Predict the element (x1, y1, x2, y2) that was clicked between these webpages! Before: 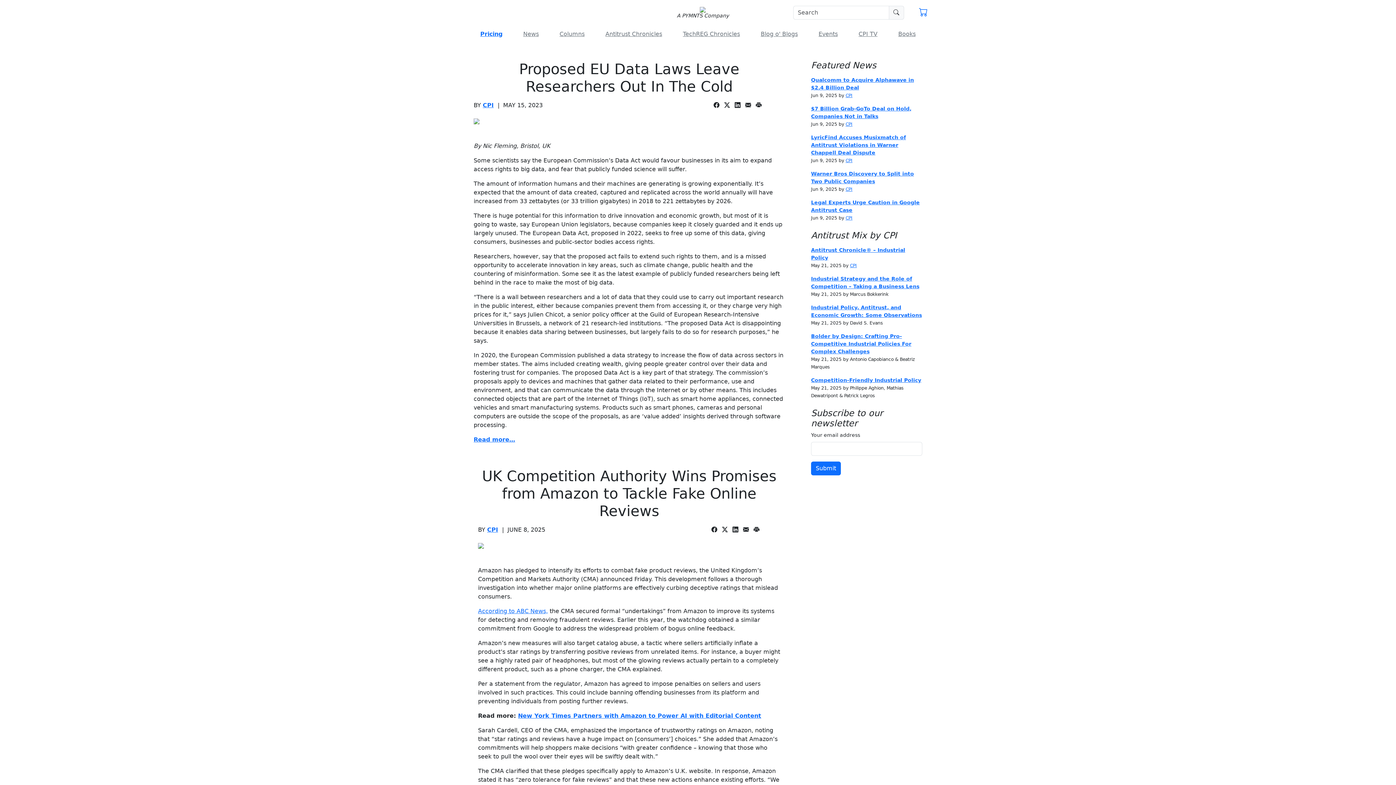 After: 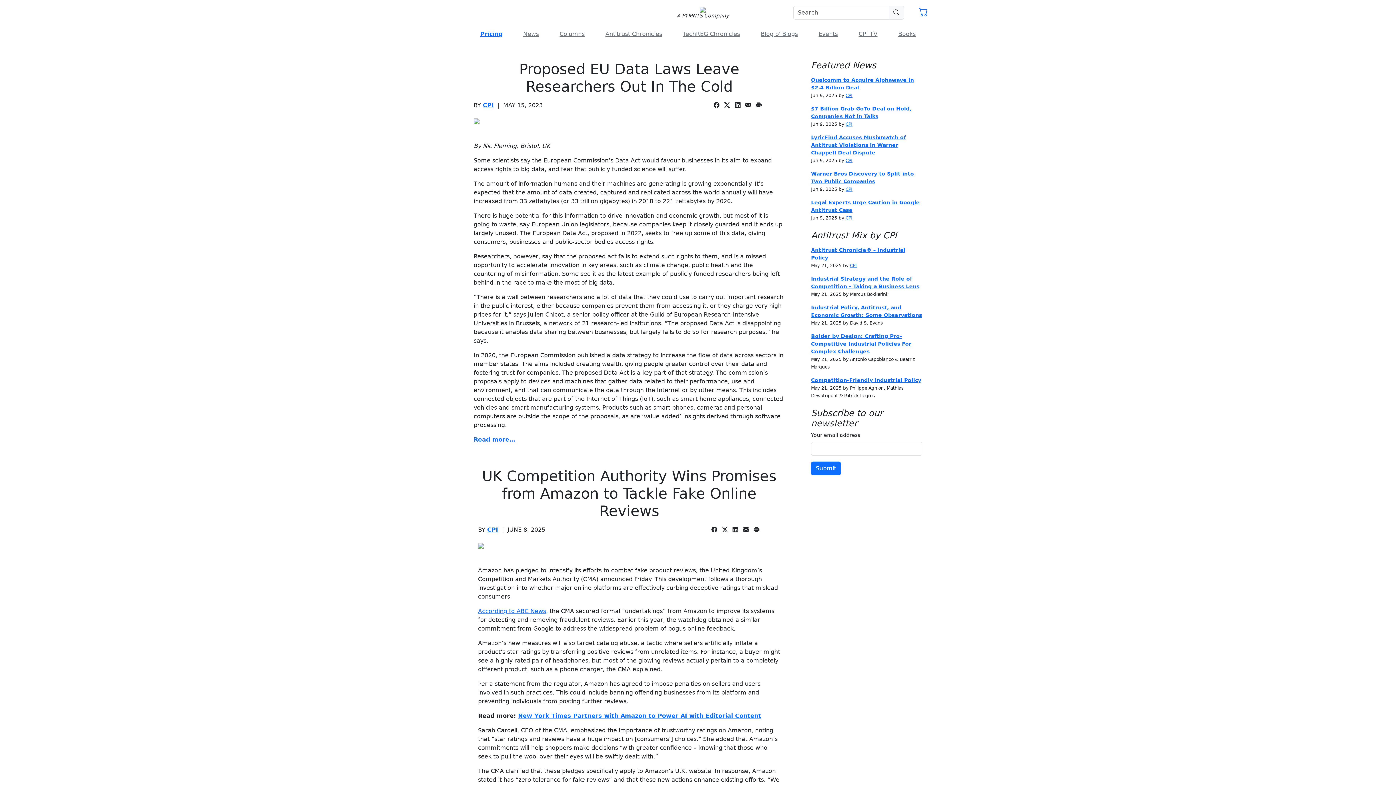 Action: bbox: (745, 101, 754, 108)